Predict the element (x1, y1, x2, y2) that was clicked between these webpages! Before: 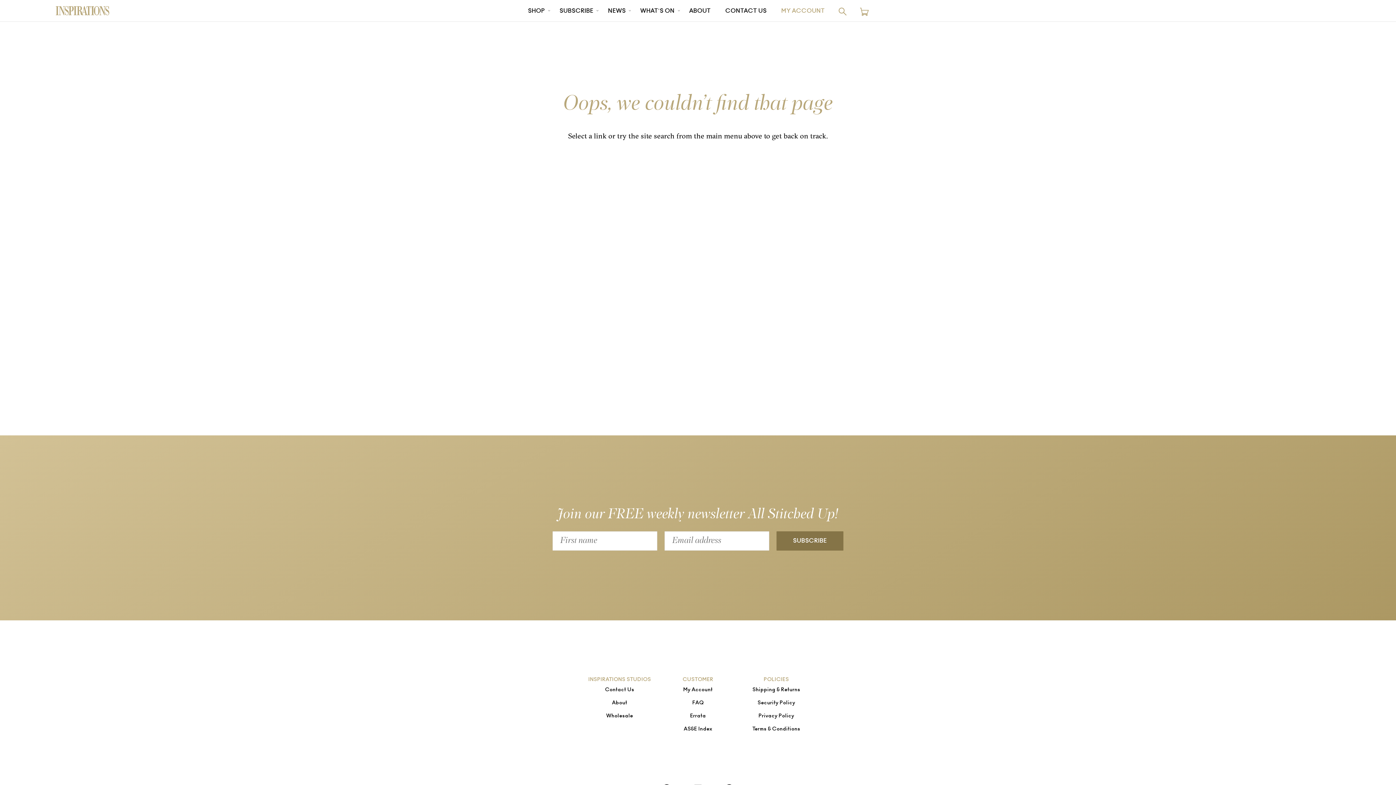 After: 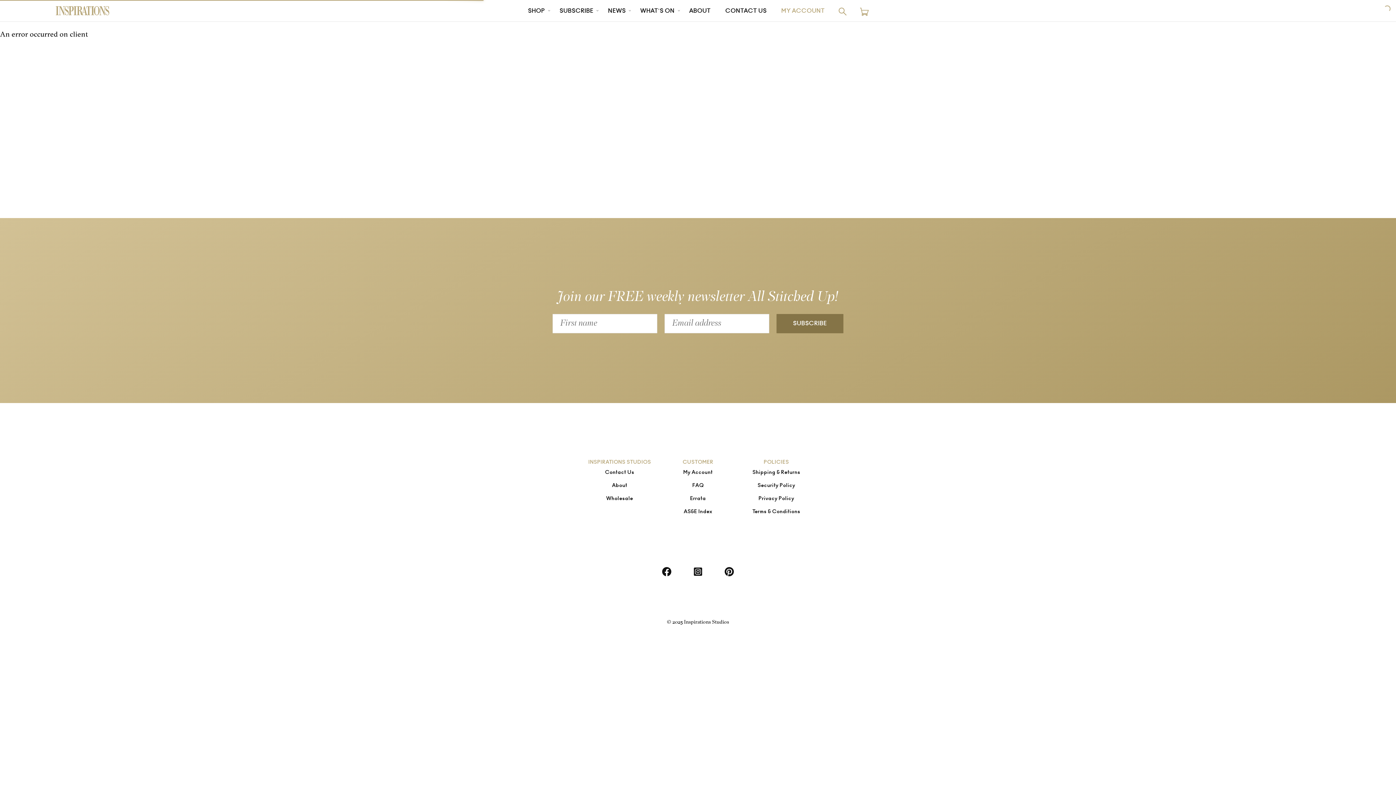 Action: label: Privacy Policy bbox: (758, 713, 794, 719)